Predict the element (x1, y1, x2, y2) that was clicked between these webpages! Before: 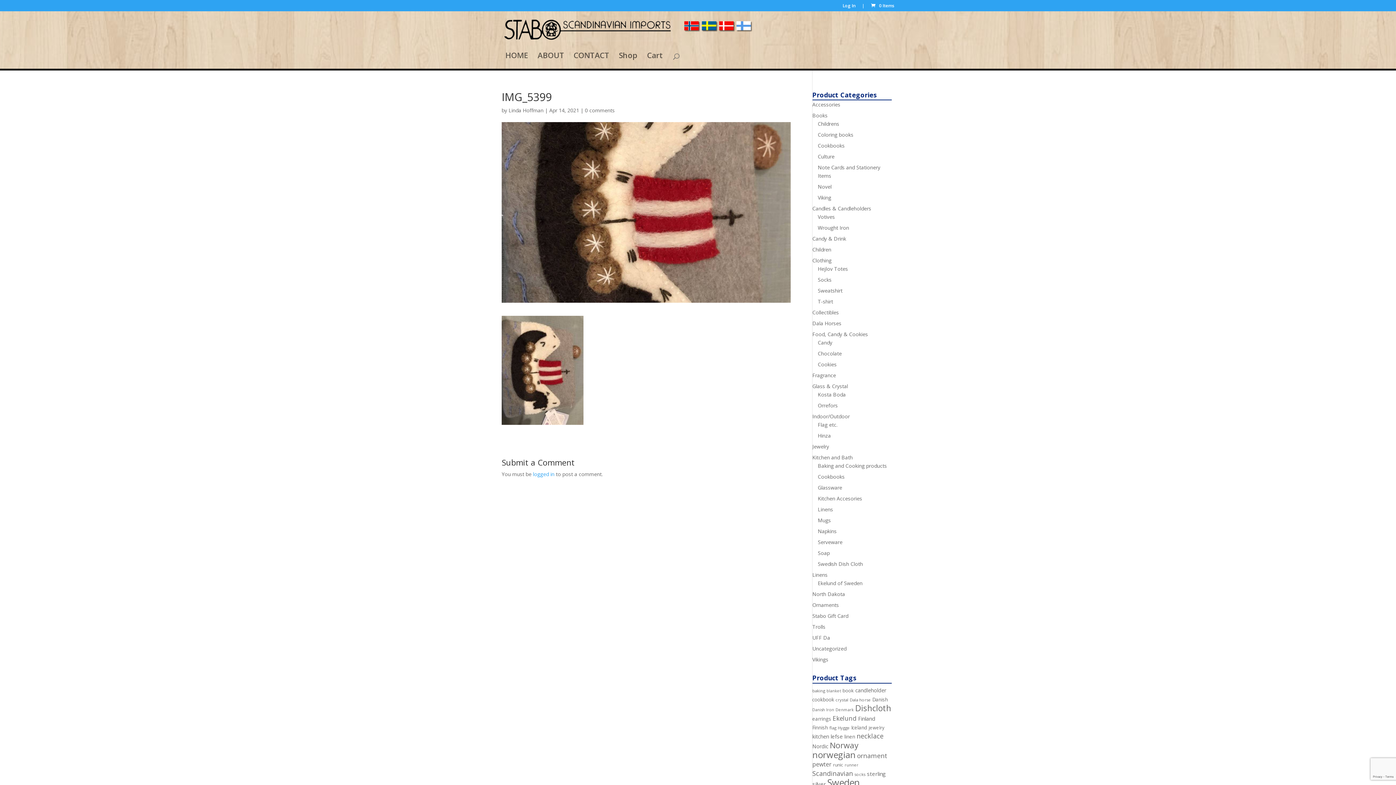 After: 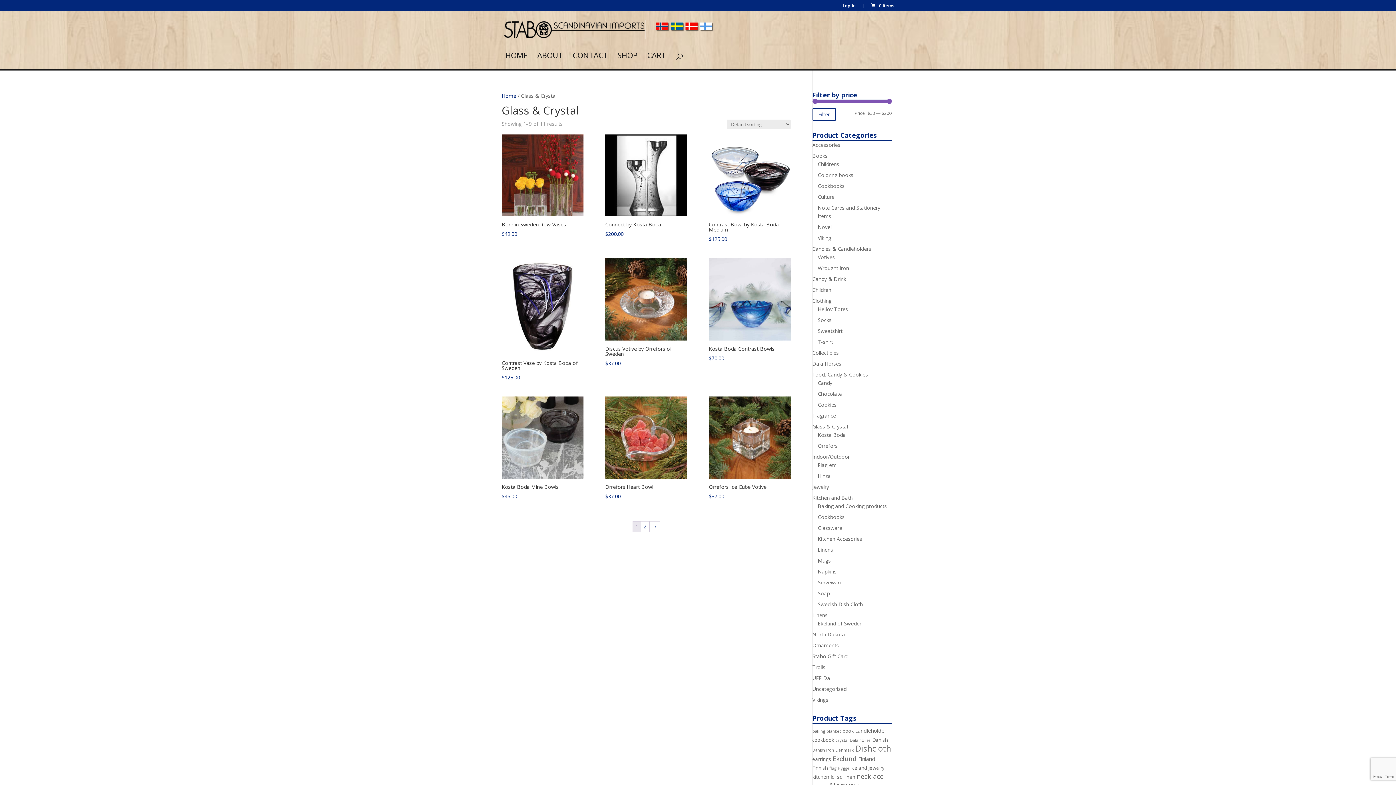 Action: bbox: (812, 383, 848, 389) label: Glass & Crystal